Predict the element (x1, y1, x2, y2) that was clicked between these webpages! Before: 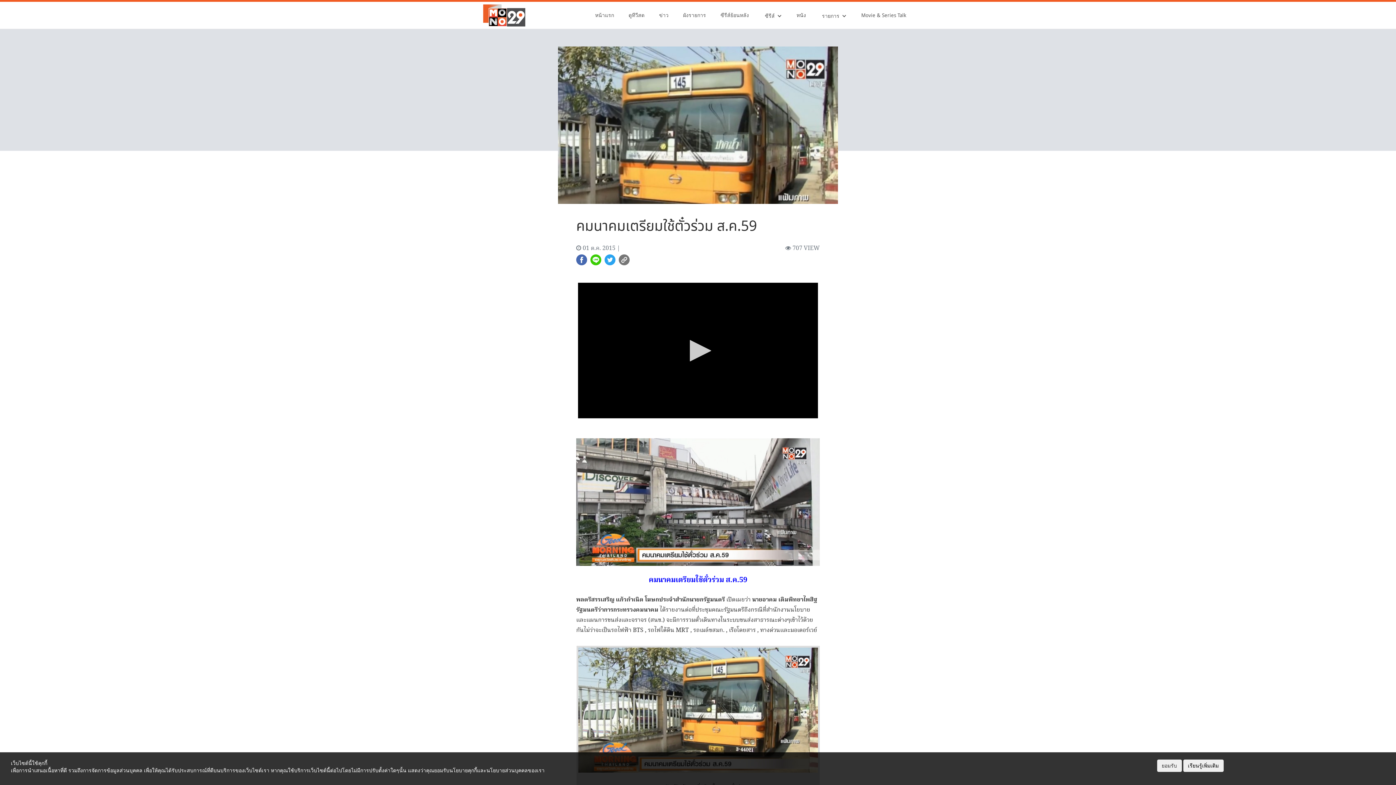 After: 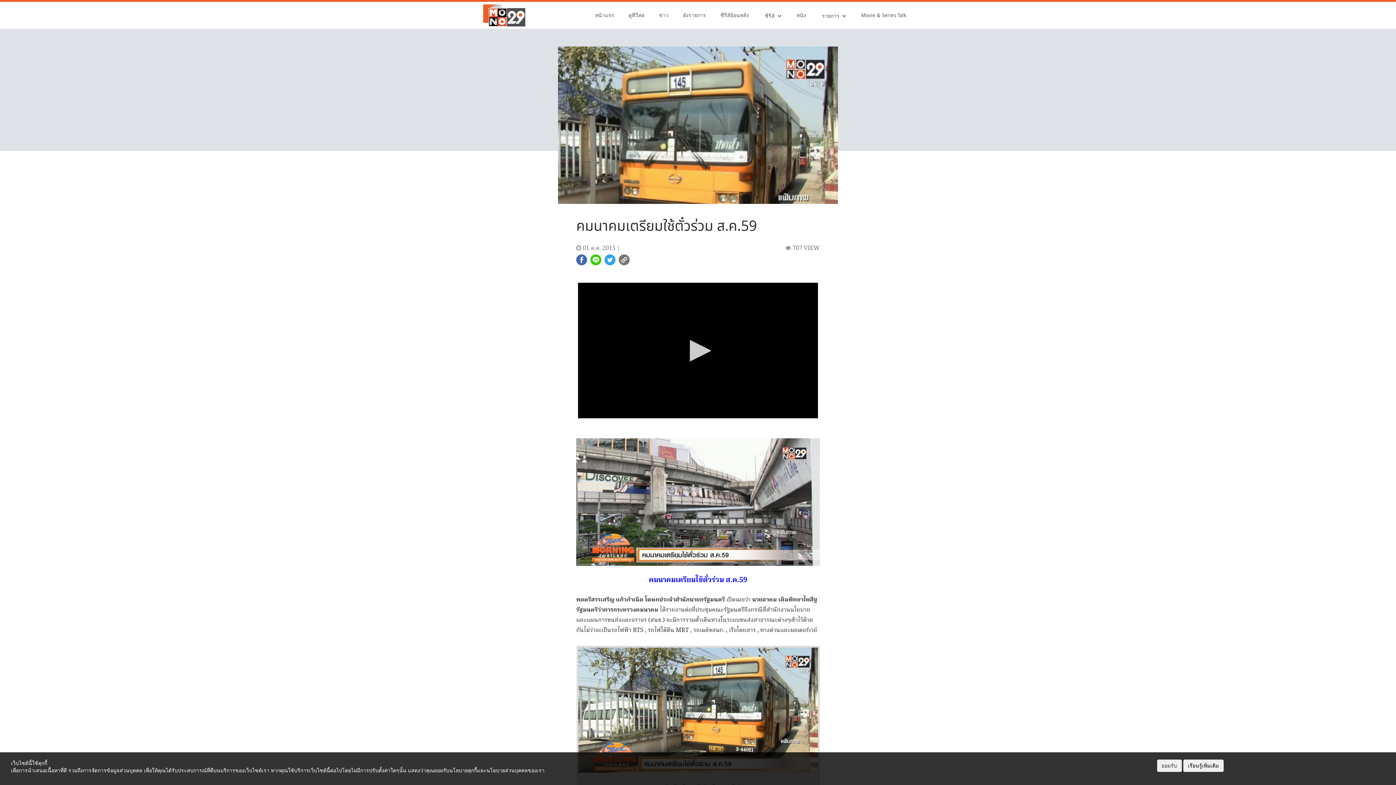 Action: label:   bbox: (590, 254, 604, 264)